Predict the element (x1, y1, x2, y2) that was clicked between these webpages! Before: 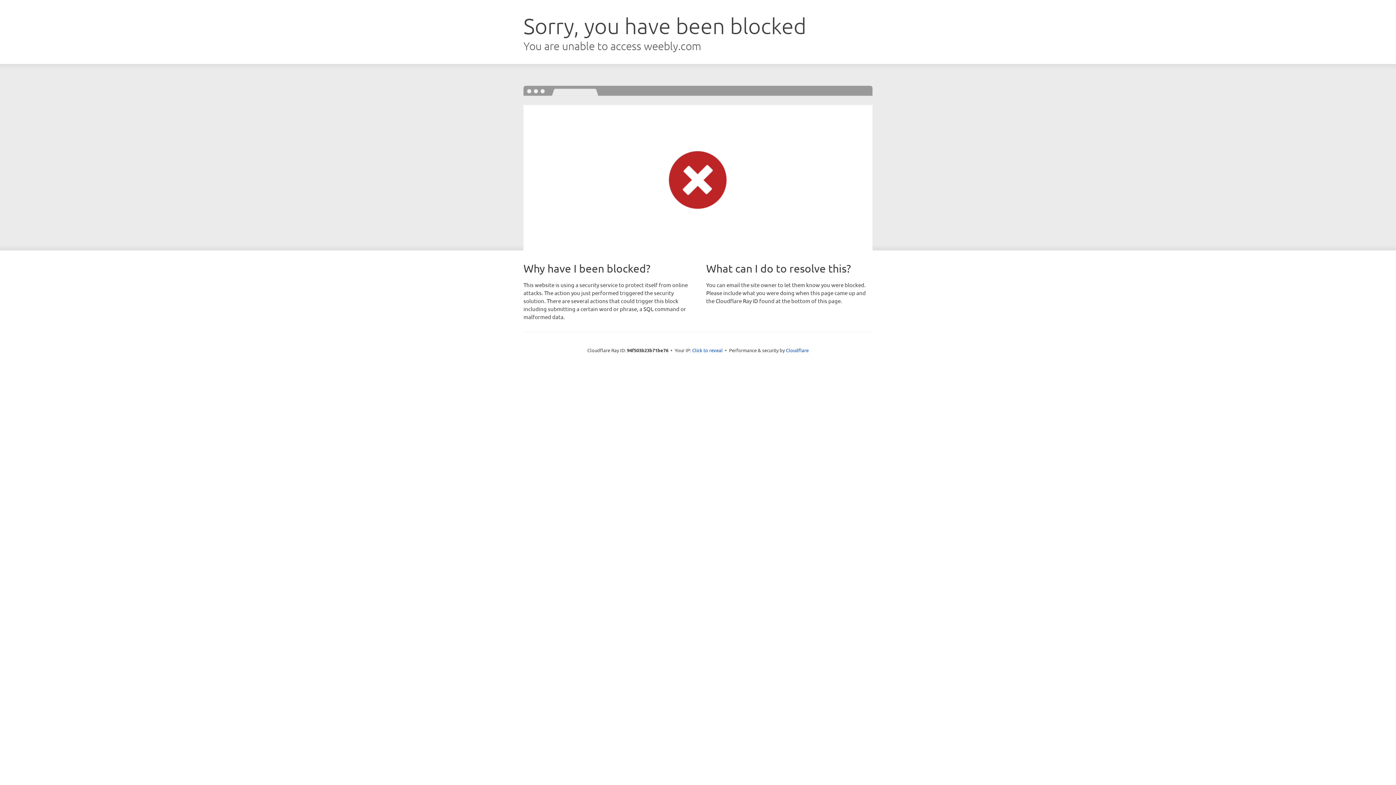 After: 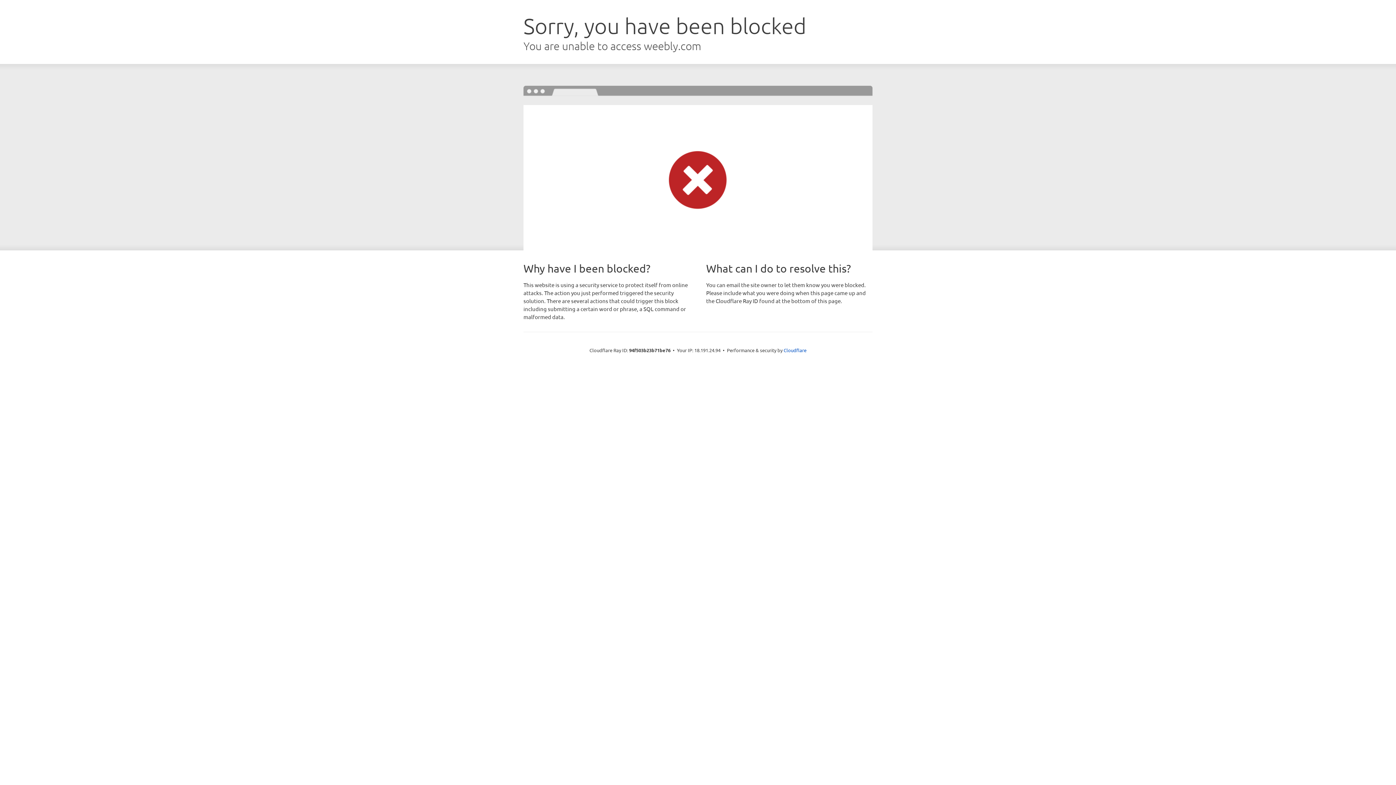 Action: bbox: (692, 346, 722, 353) label: Click to reveal